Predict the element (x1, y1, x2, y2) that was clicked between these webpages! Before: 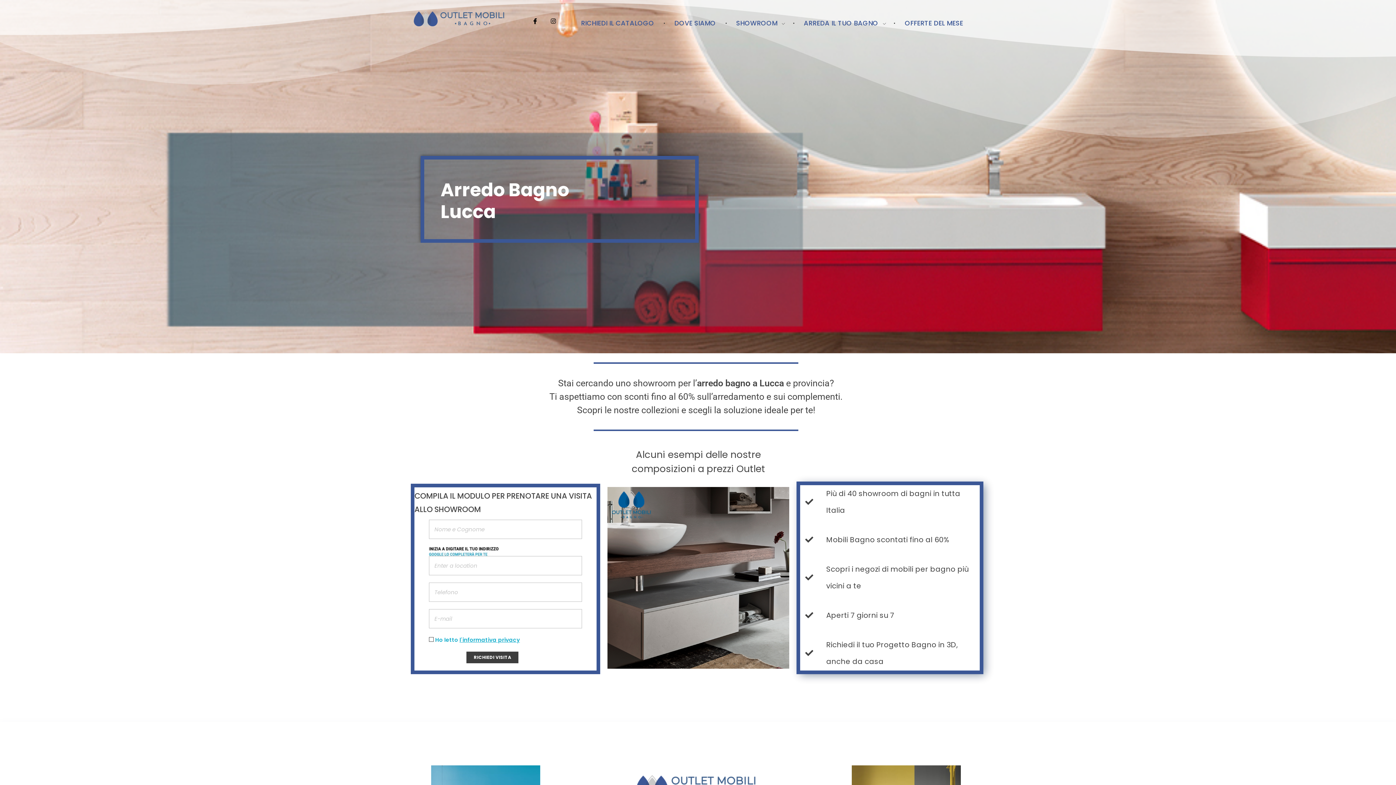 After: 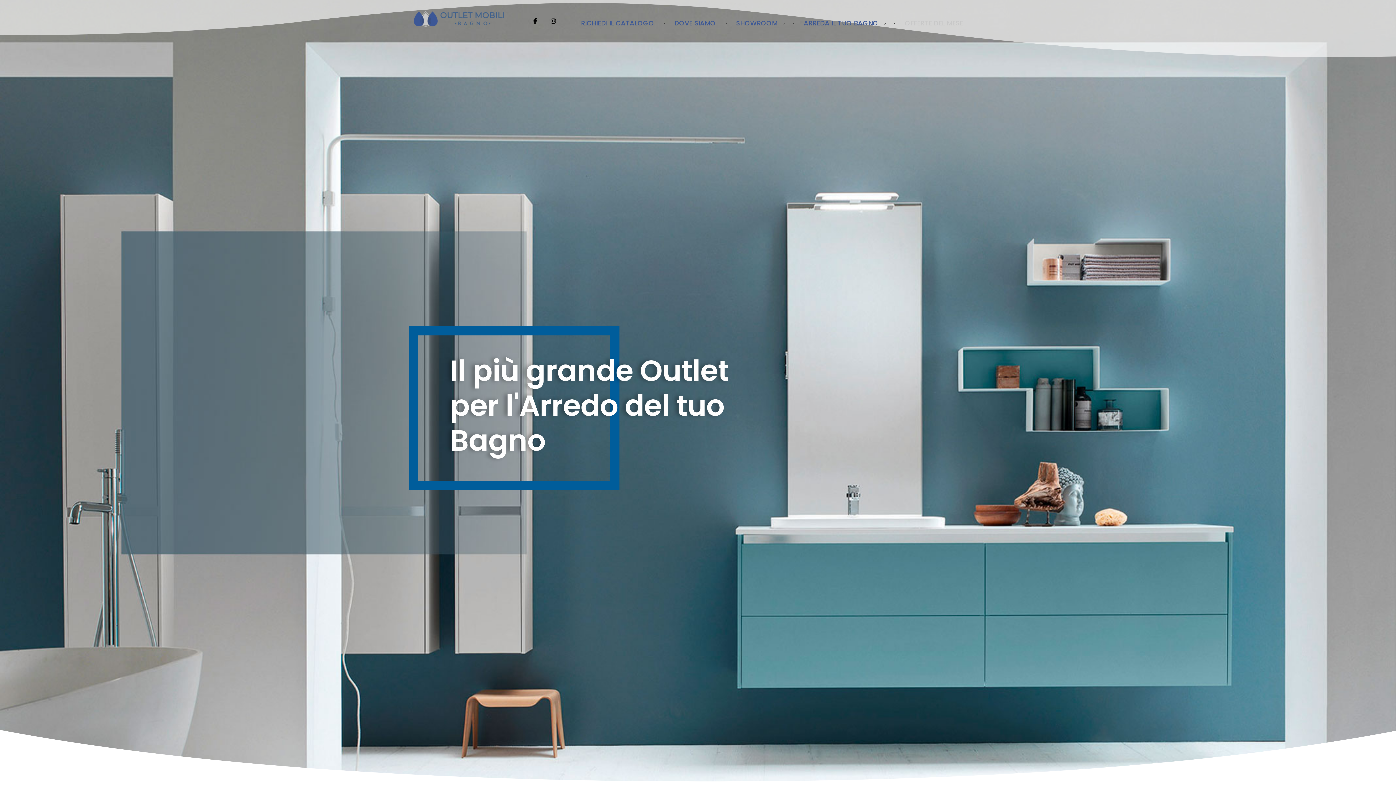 Action: label: OFFERTE DEL MESE bbox: (896, 16, 963, 29)